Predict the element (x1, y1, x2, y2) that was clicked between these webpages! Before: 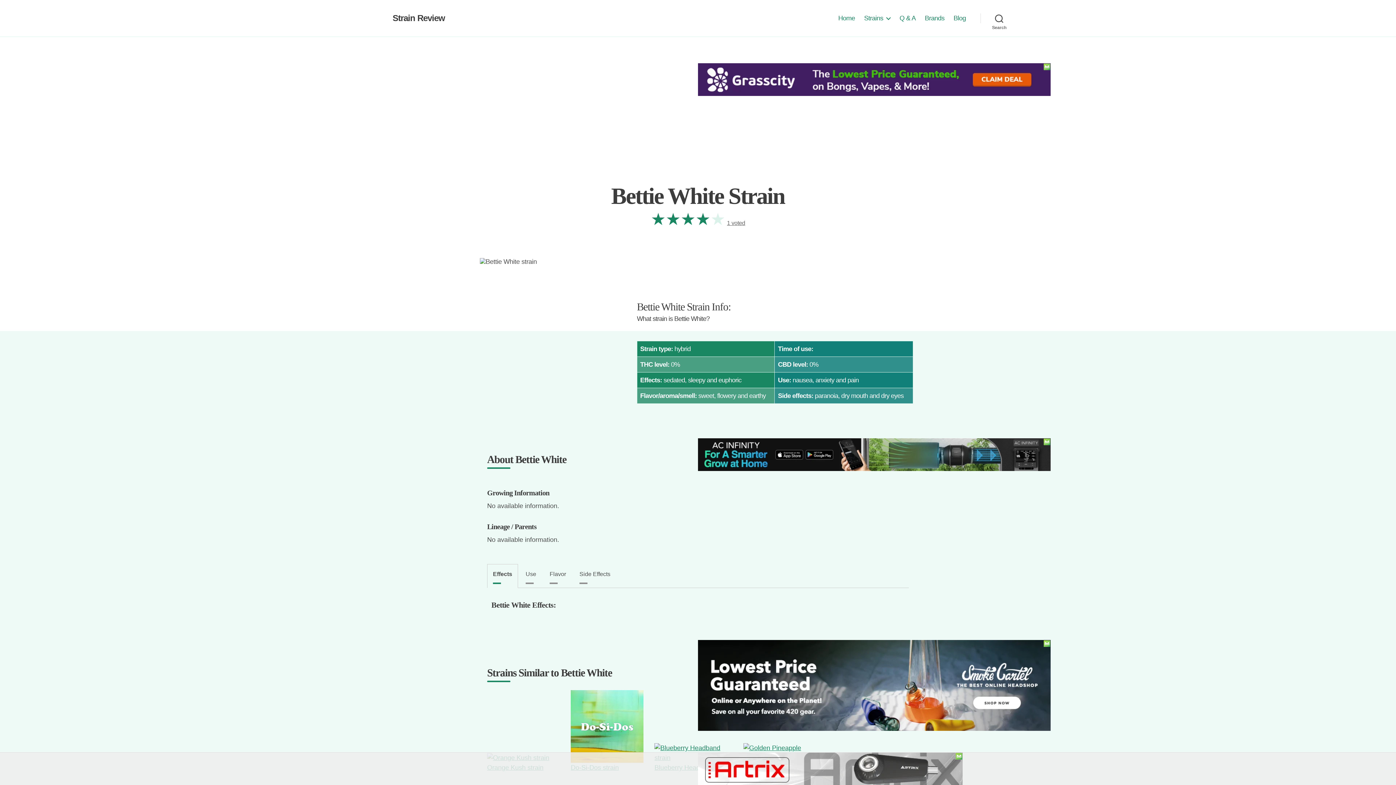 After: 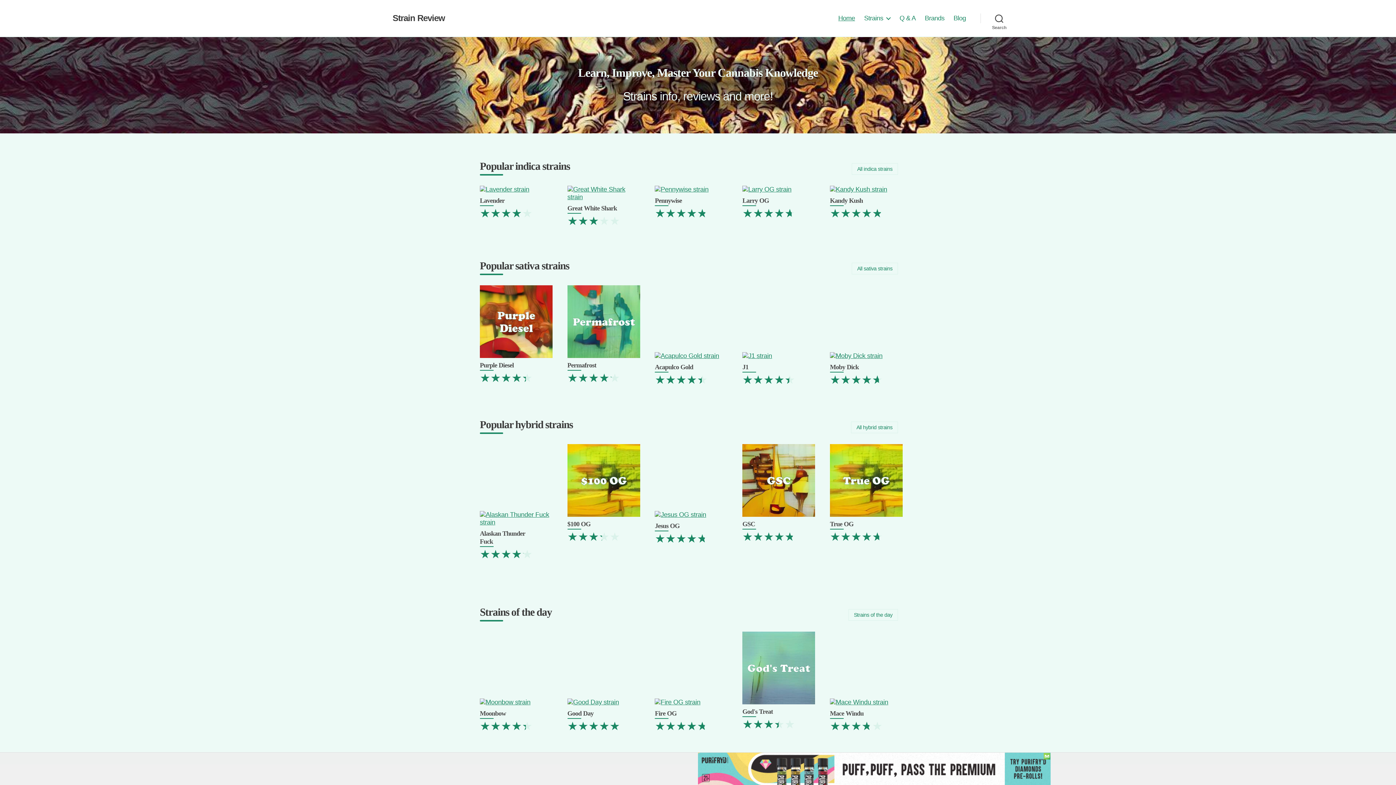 Action: bbox: (392, 13, 445, 22) label: Strain Review